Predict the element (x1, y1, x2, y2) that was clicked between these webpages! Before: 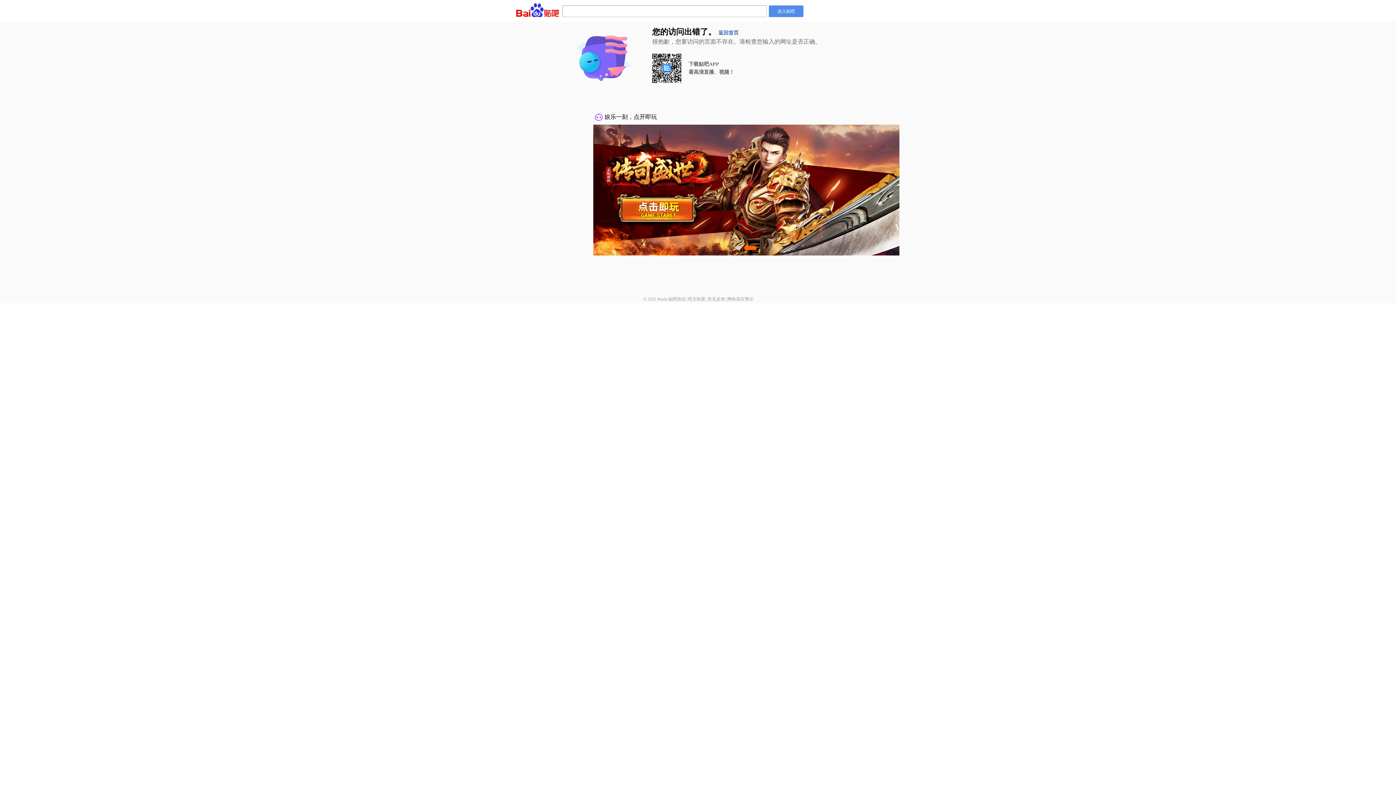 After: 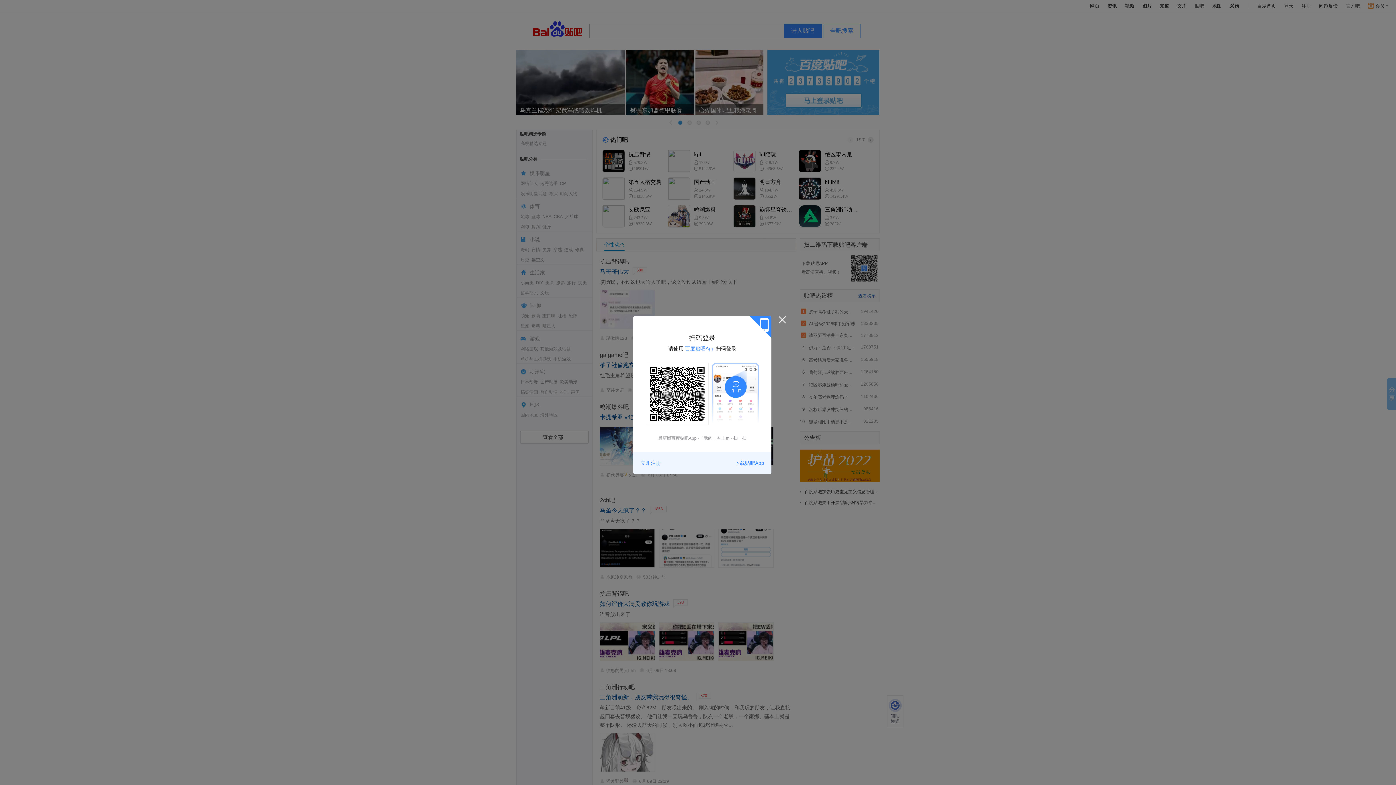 Action: label: 返回首页 bbox: (718, 30, 738, 35)